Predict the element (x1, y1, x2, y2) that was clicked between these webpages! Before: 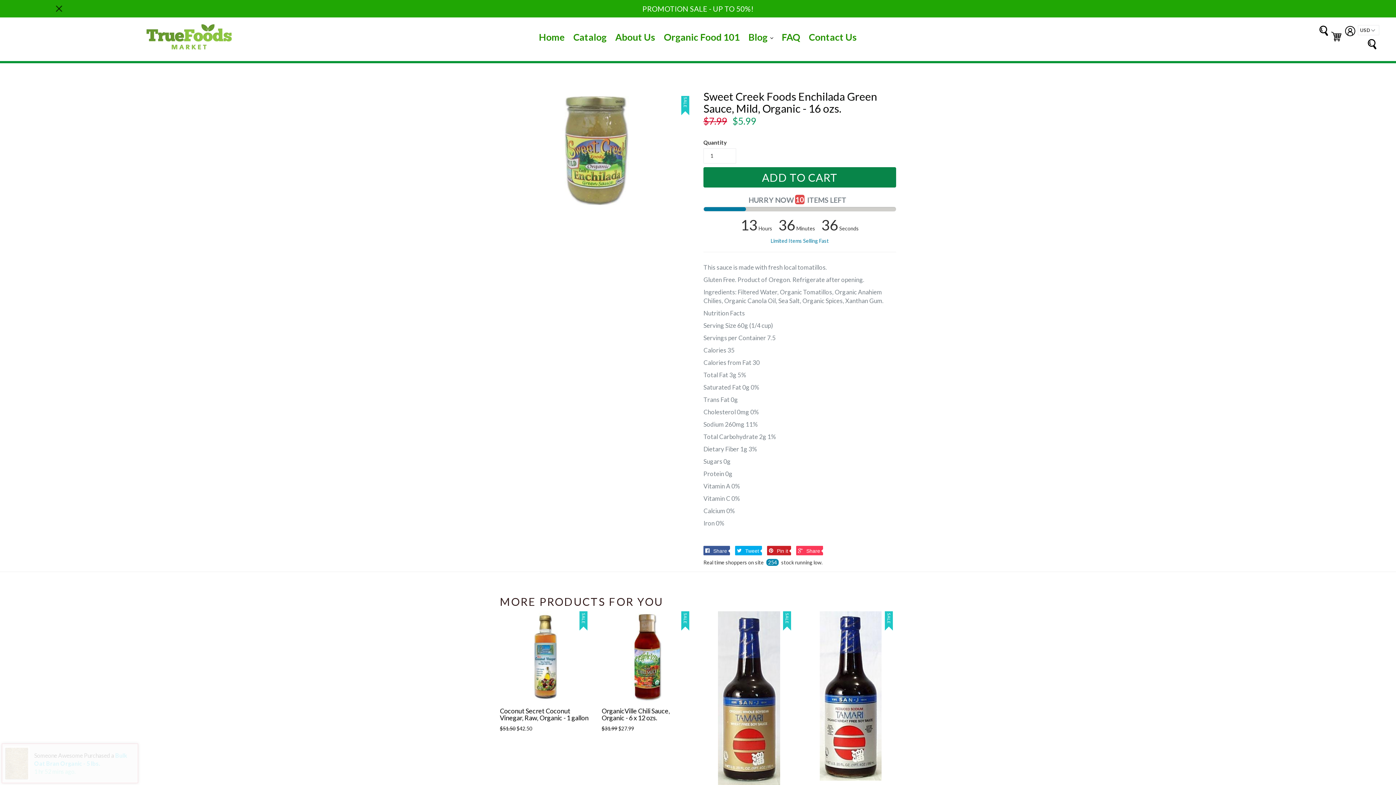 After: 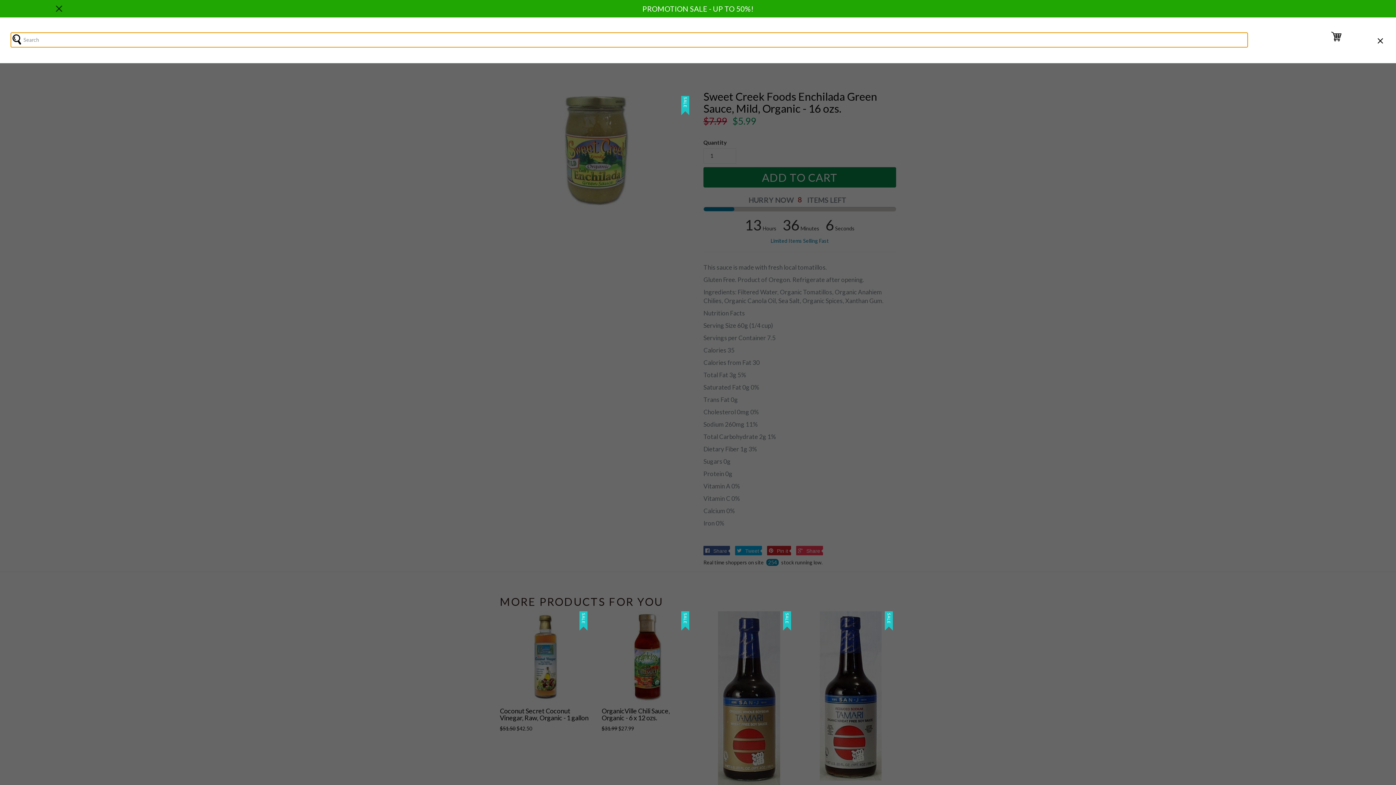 Action: label: Search bbox: (1365, 38, 1379, 50)